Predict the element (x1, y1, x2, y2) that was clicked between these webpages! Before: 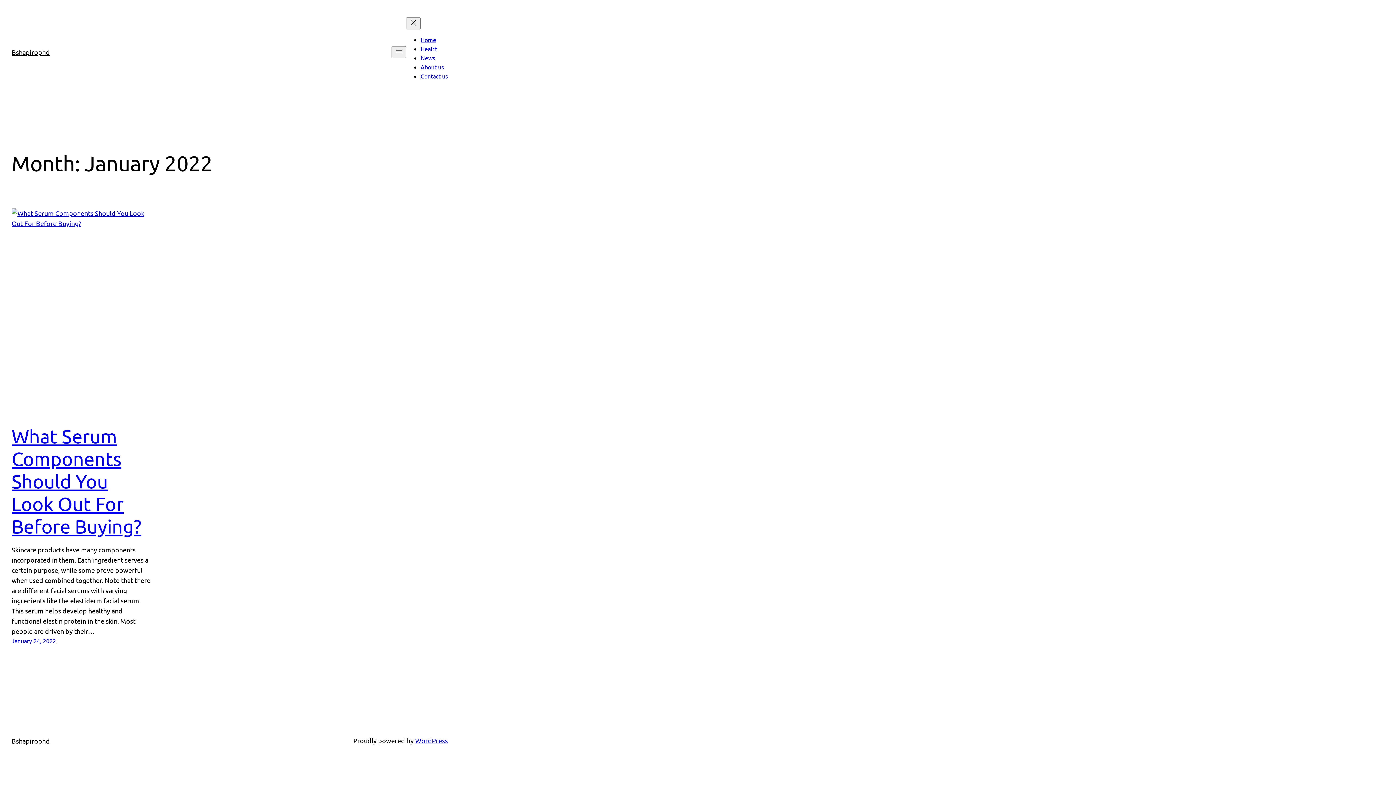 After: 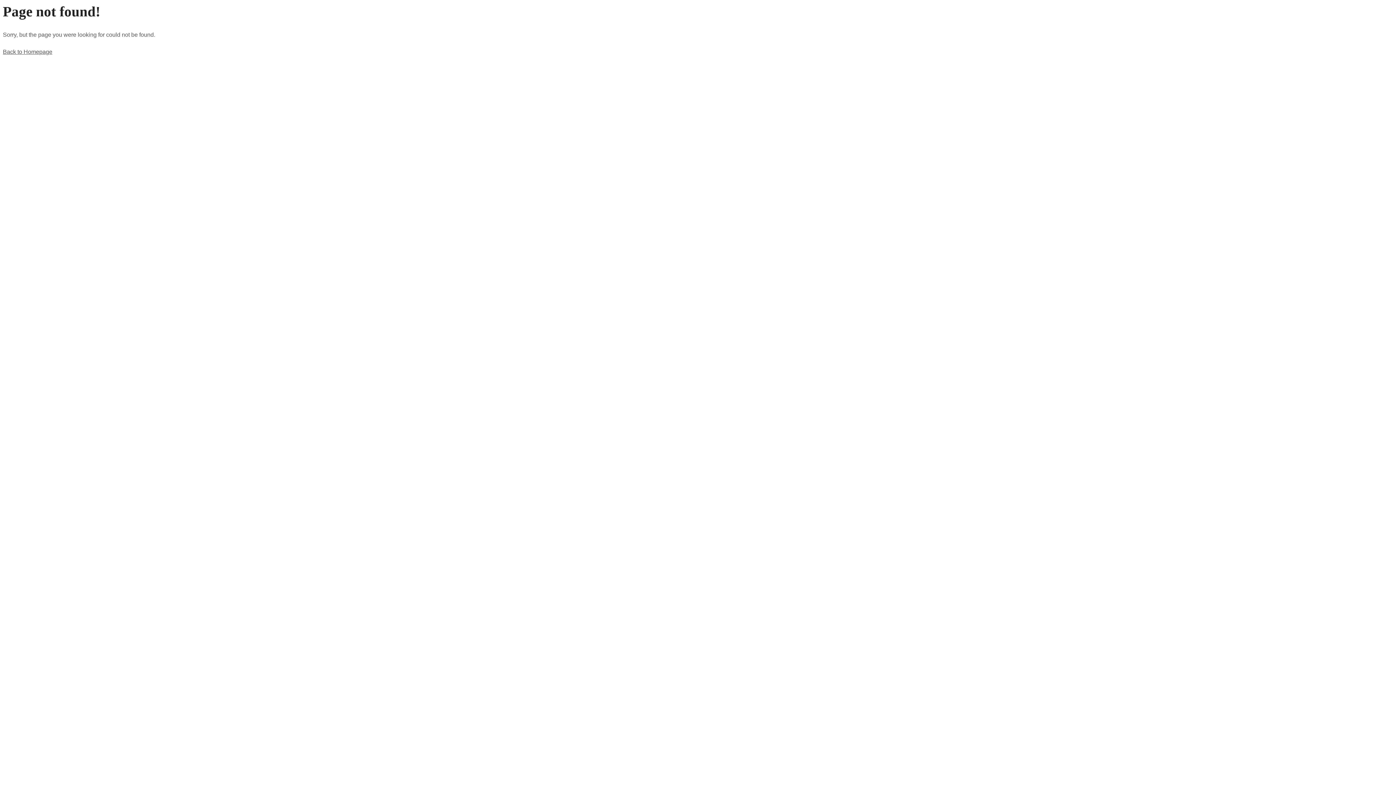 Action: bbox: (420, 54, 435, 61) label: News